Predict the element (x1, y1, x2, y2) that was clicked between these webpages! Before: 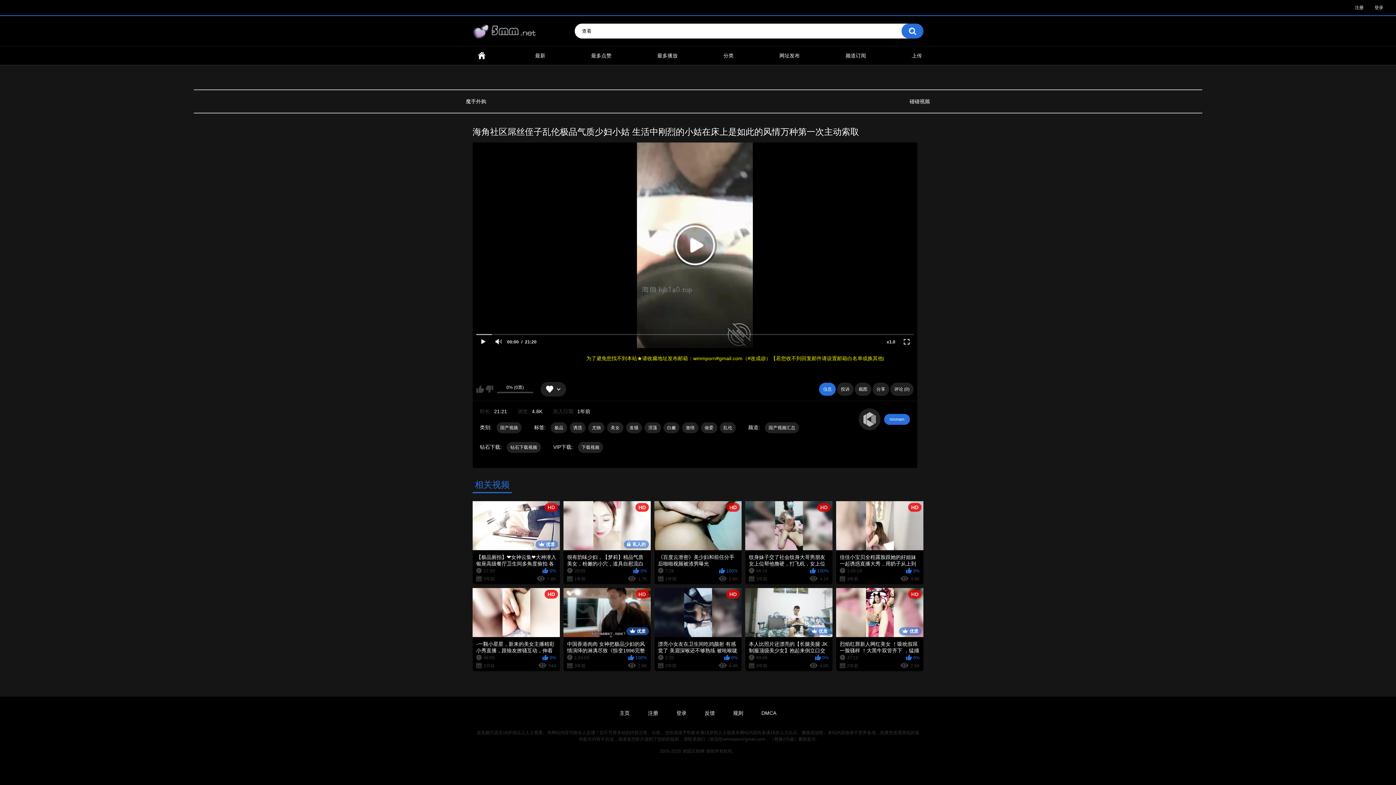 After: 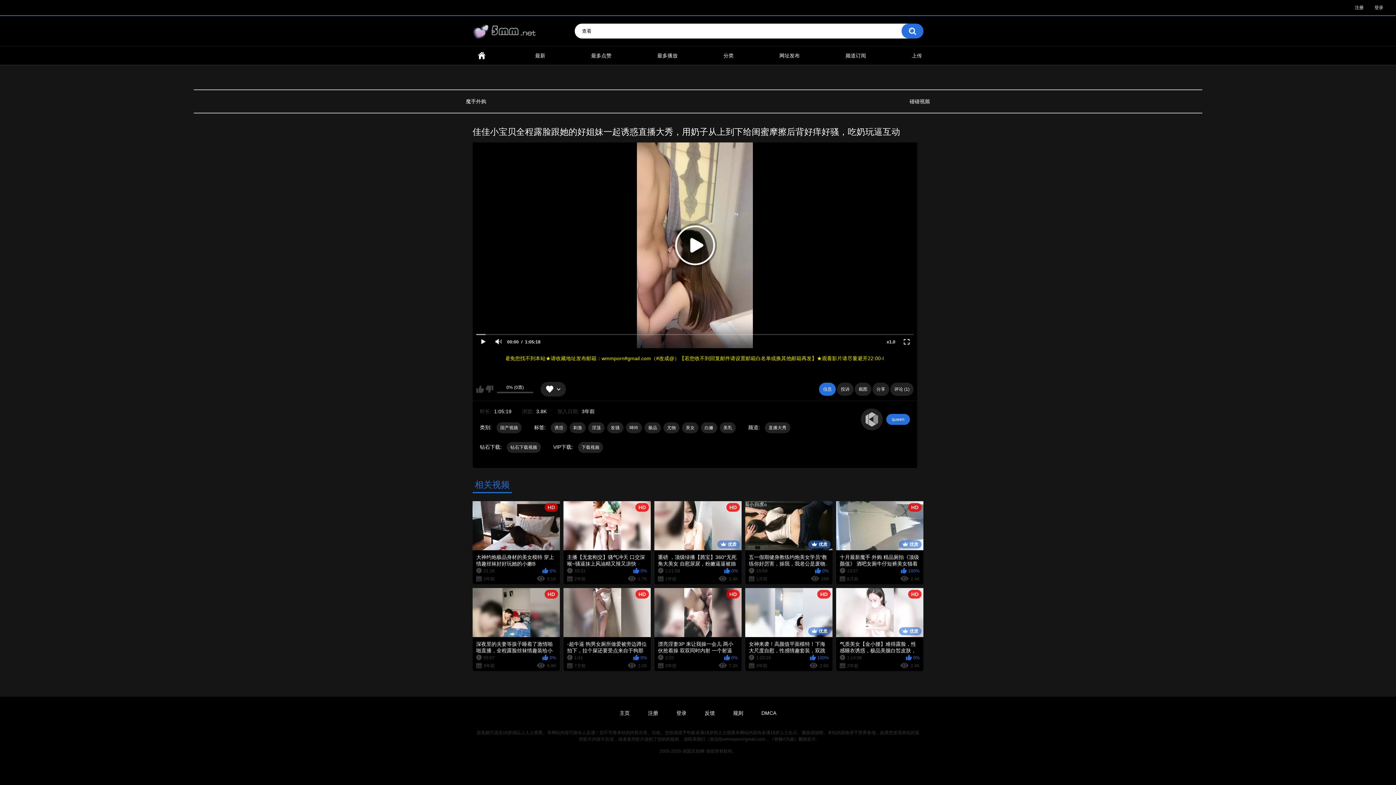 Action: label: HD
佳佳小宝贝全程露脸跟她的好姐妹一起诱惑直播大秀，用奶子从上到下给闺蜜摩擦后背好痒好骚，吃奶玩逼互动
1:05:19
0%
3年前
3.8K bbox: (836, 501, 923, 584)